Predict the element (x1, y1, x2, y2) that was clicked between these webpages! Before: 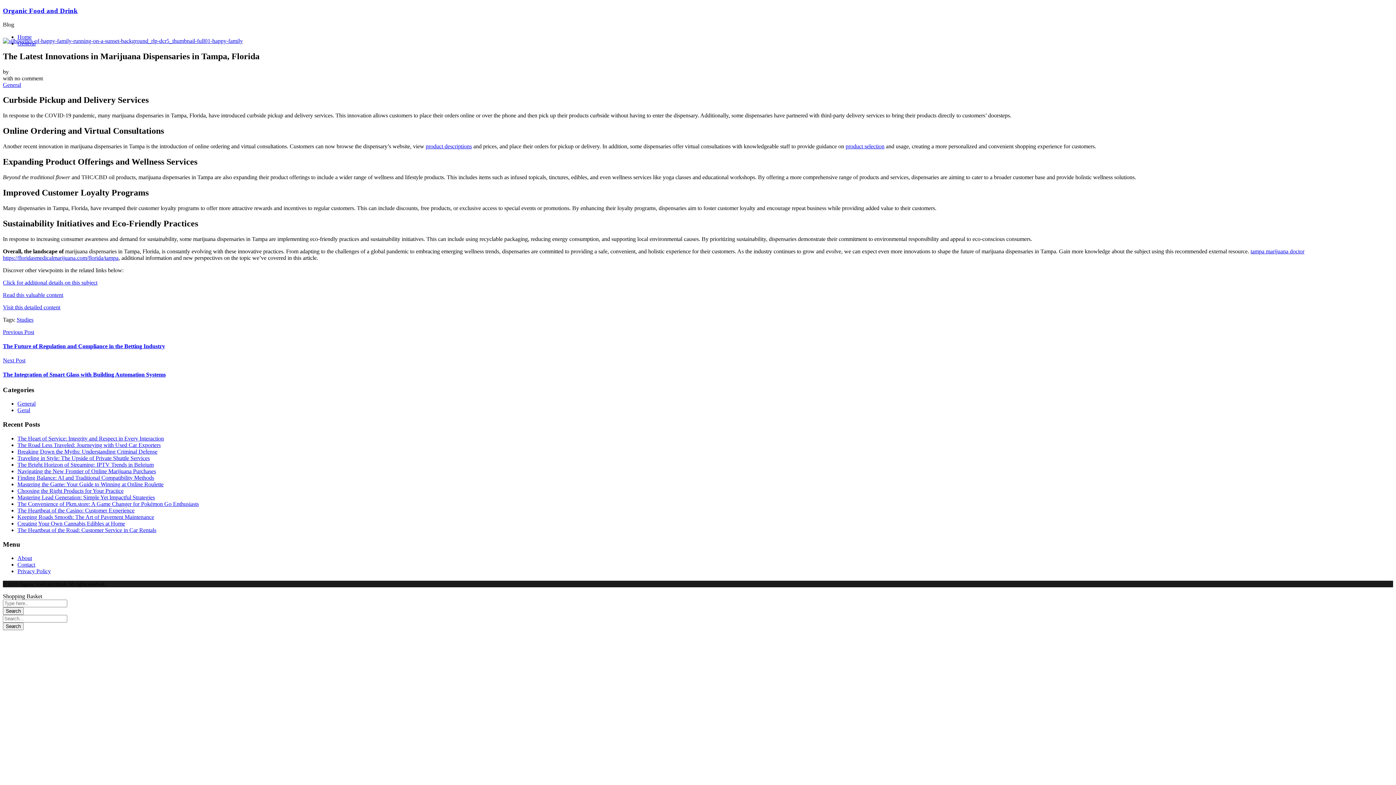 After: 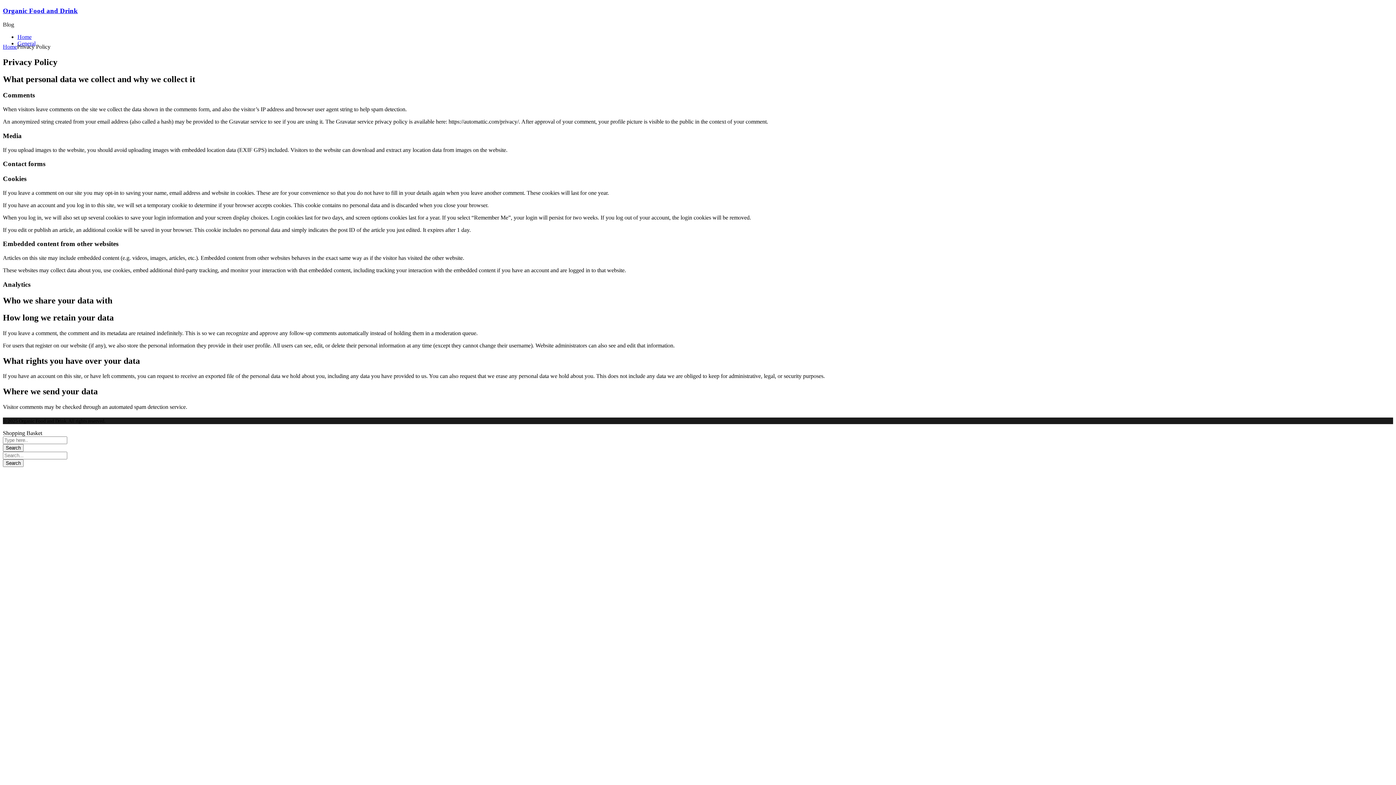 Action: bbox: (17, 568, 50, 574) label: Privacy Policy